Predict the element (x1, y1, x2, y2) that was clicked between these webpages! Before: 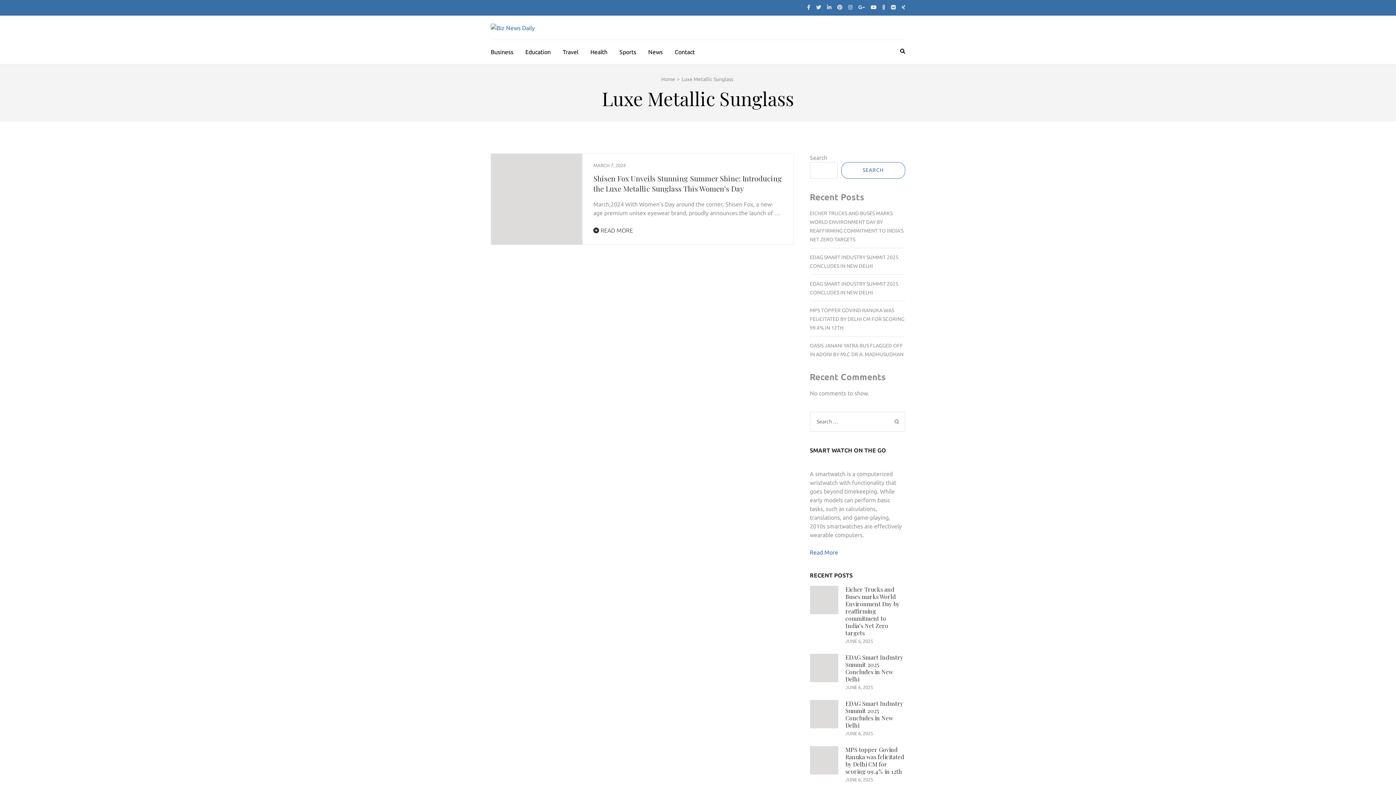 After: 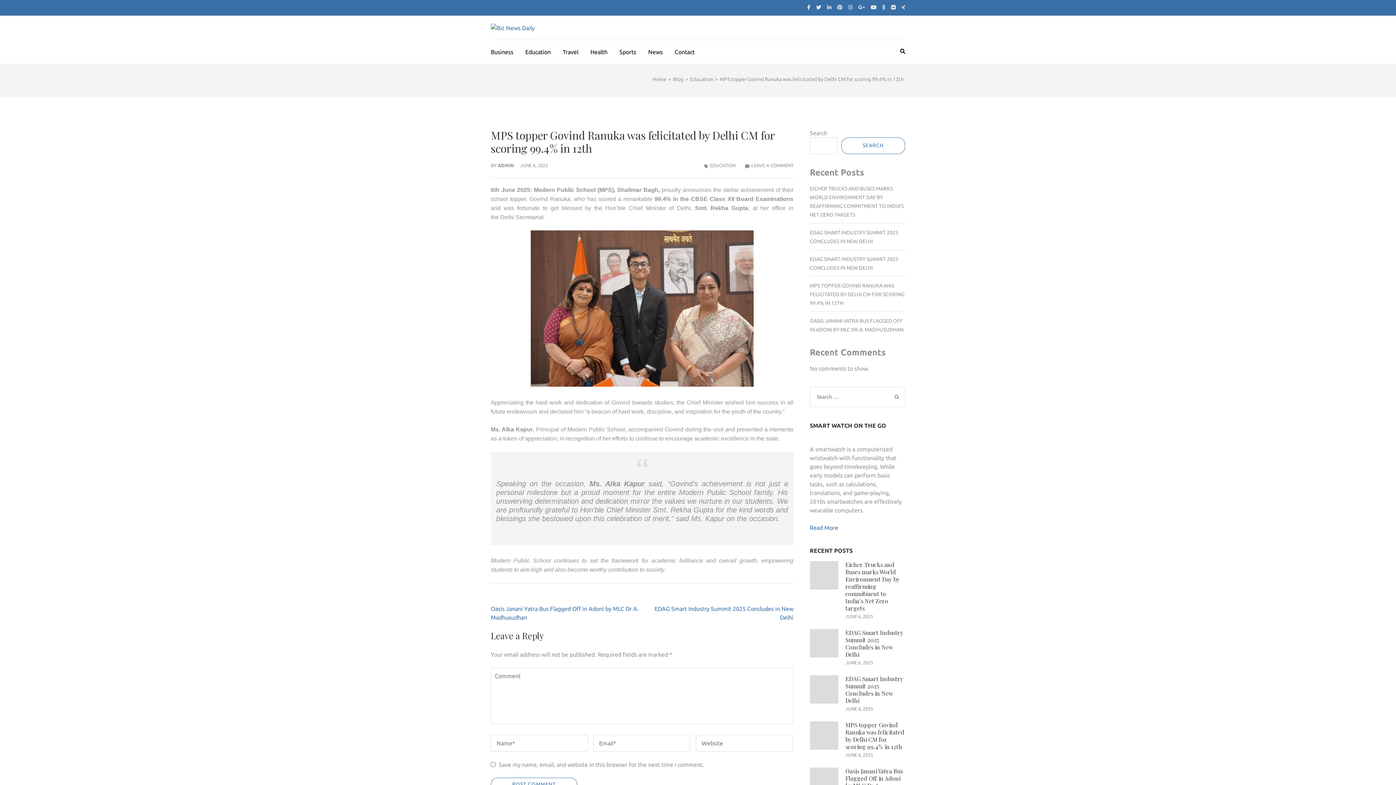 Action: label: MPS TOPPER GOVIND RANUKA WAS FELICITATED BY DELHI CM FOR SCORING 99.4% IN 12TH bbox: (810, 307, 904, 330)